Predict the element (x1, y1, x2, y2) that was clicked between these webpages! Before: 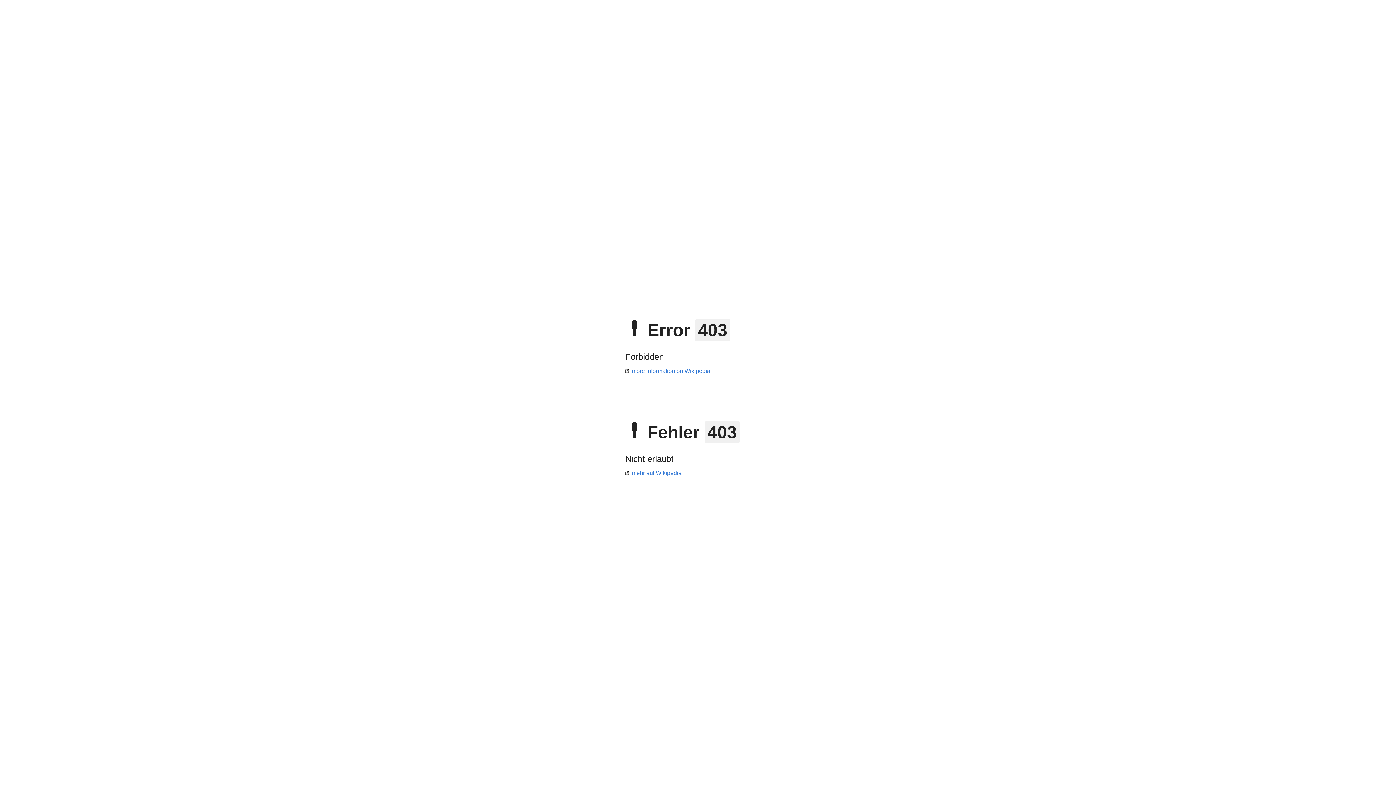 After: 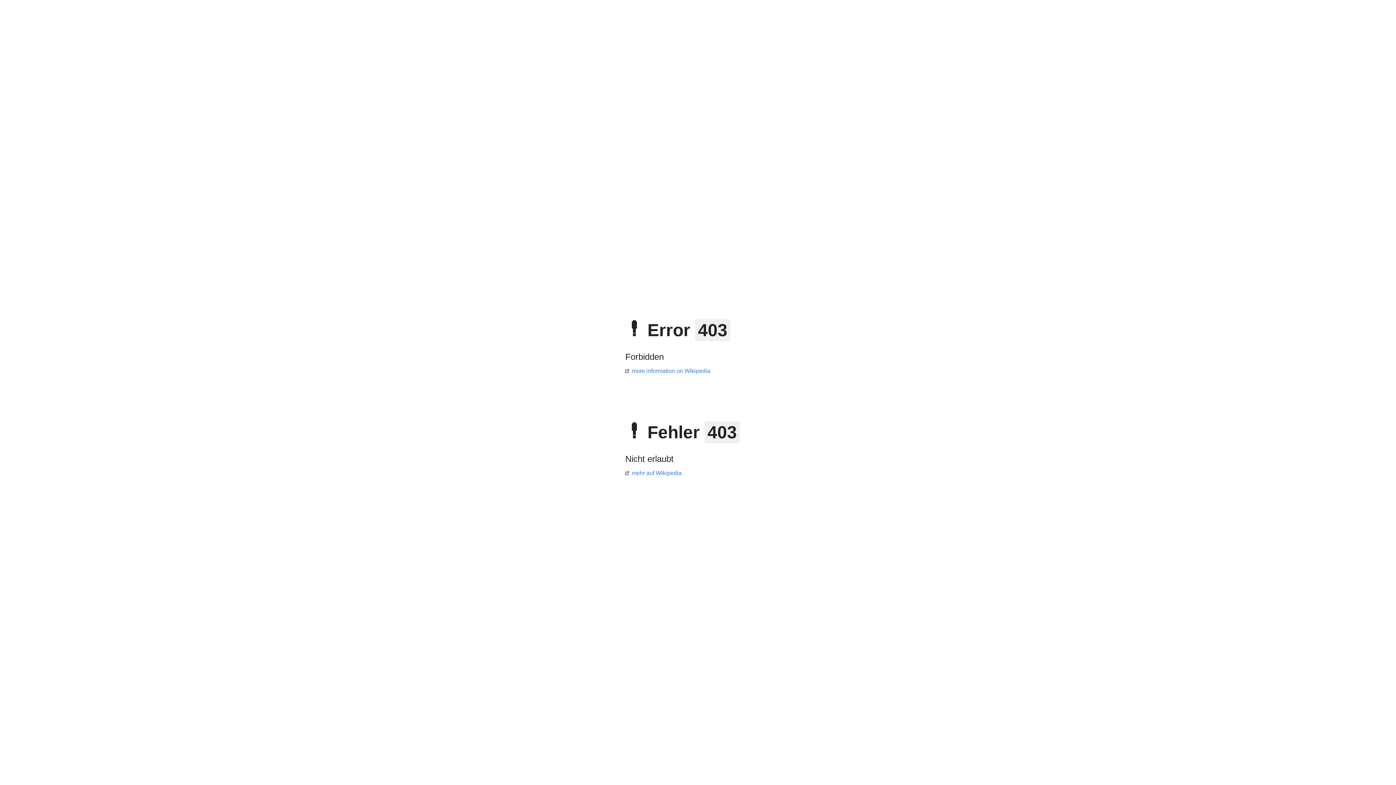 Action: bbox: (625, 368, 710, 374) label: more information on Wikipedia